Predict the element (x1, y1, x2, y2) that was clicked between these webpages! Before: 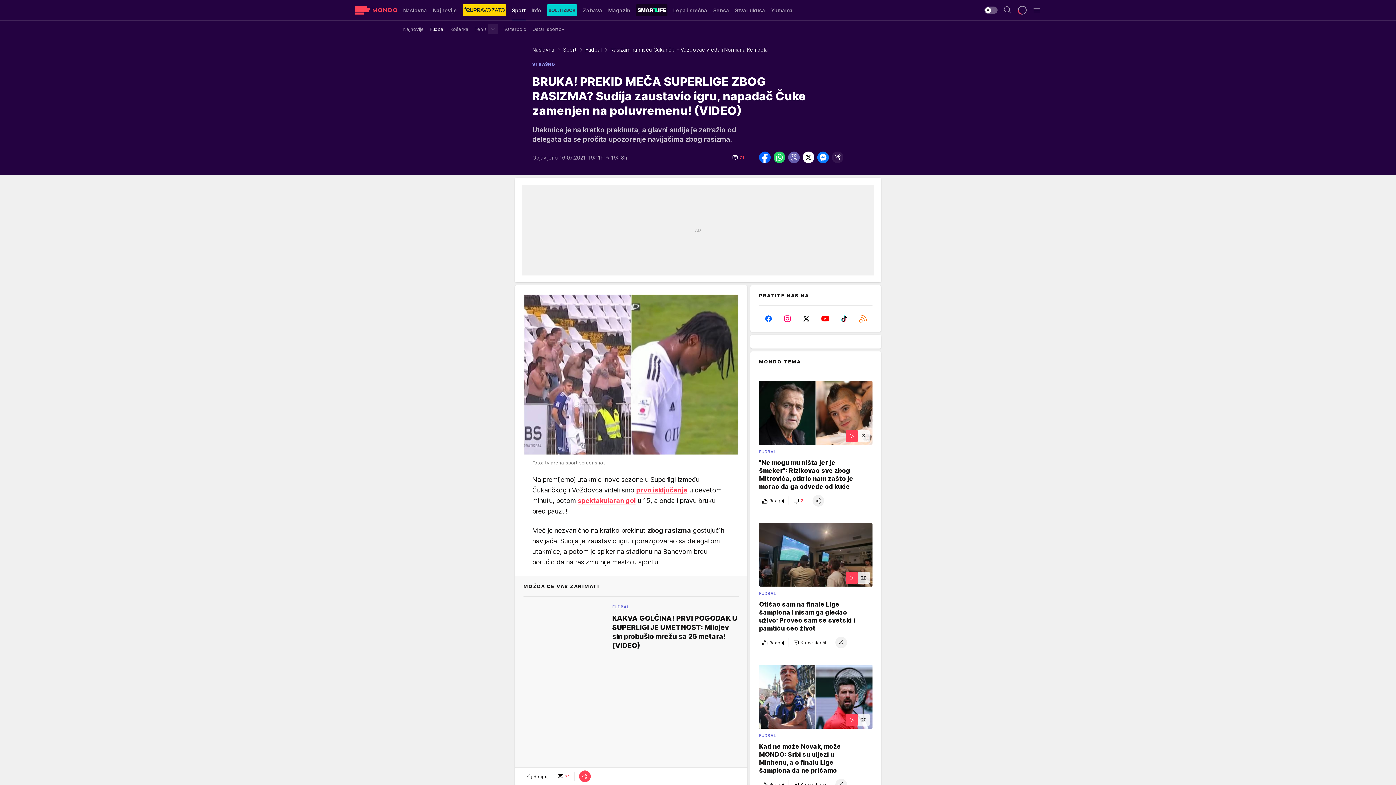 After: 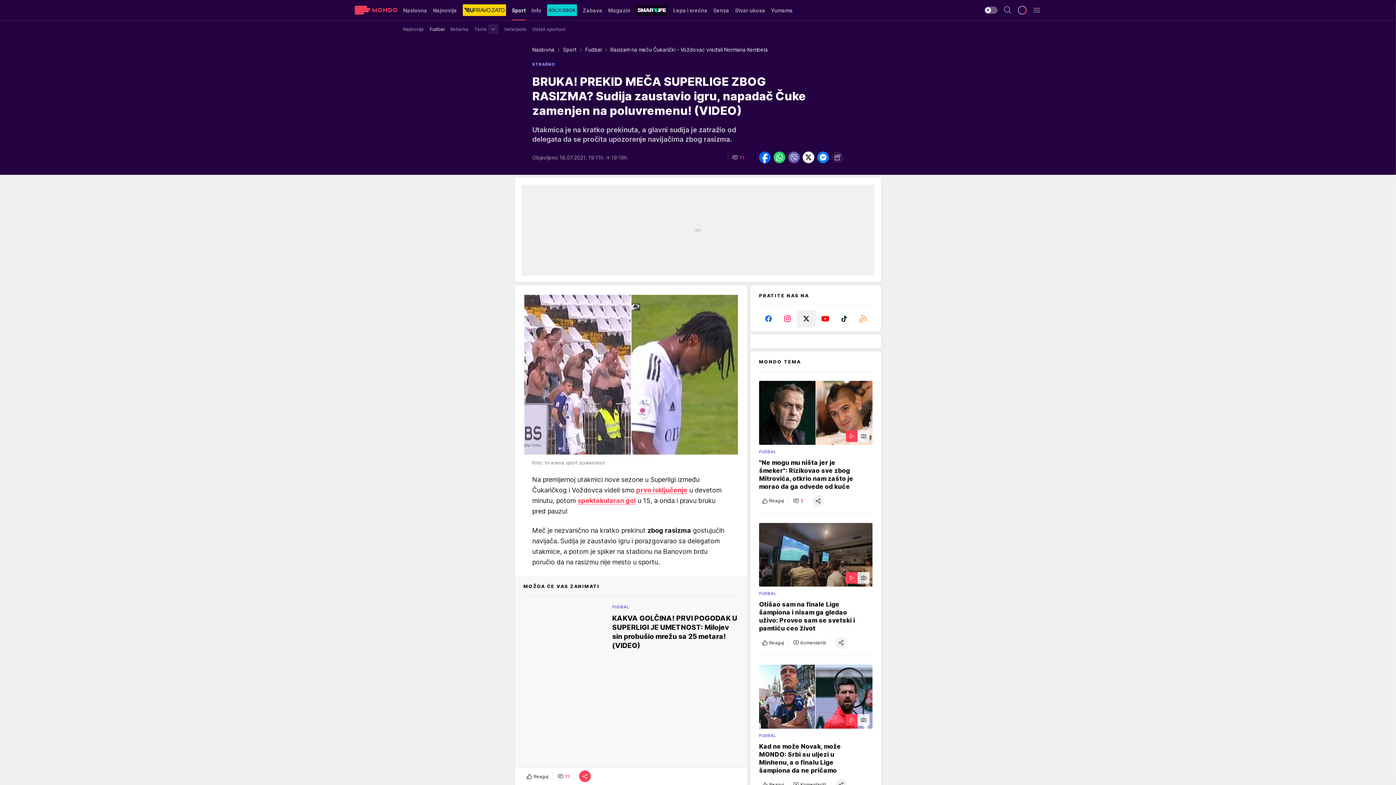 Action: bbox: (797, 310, 816, 327) label: Twitter